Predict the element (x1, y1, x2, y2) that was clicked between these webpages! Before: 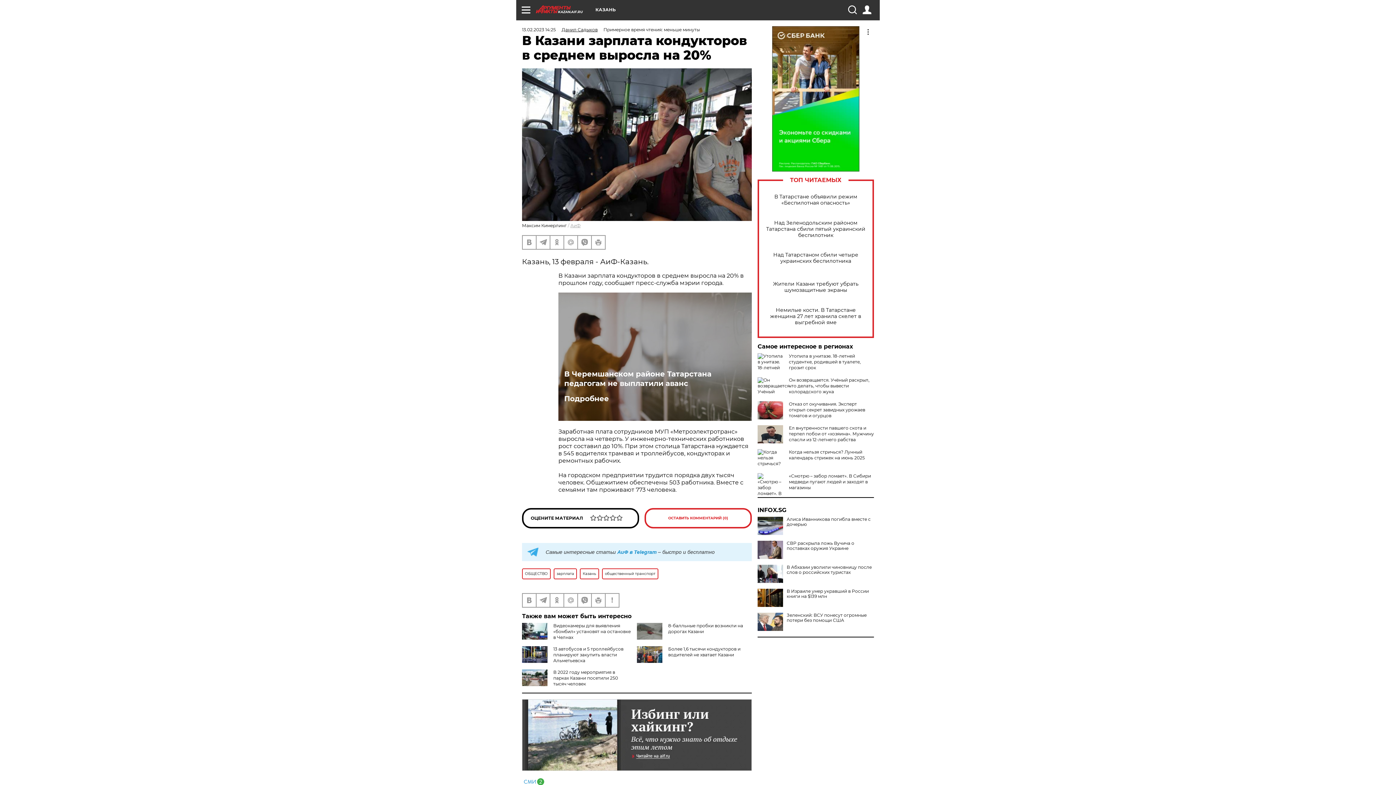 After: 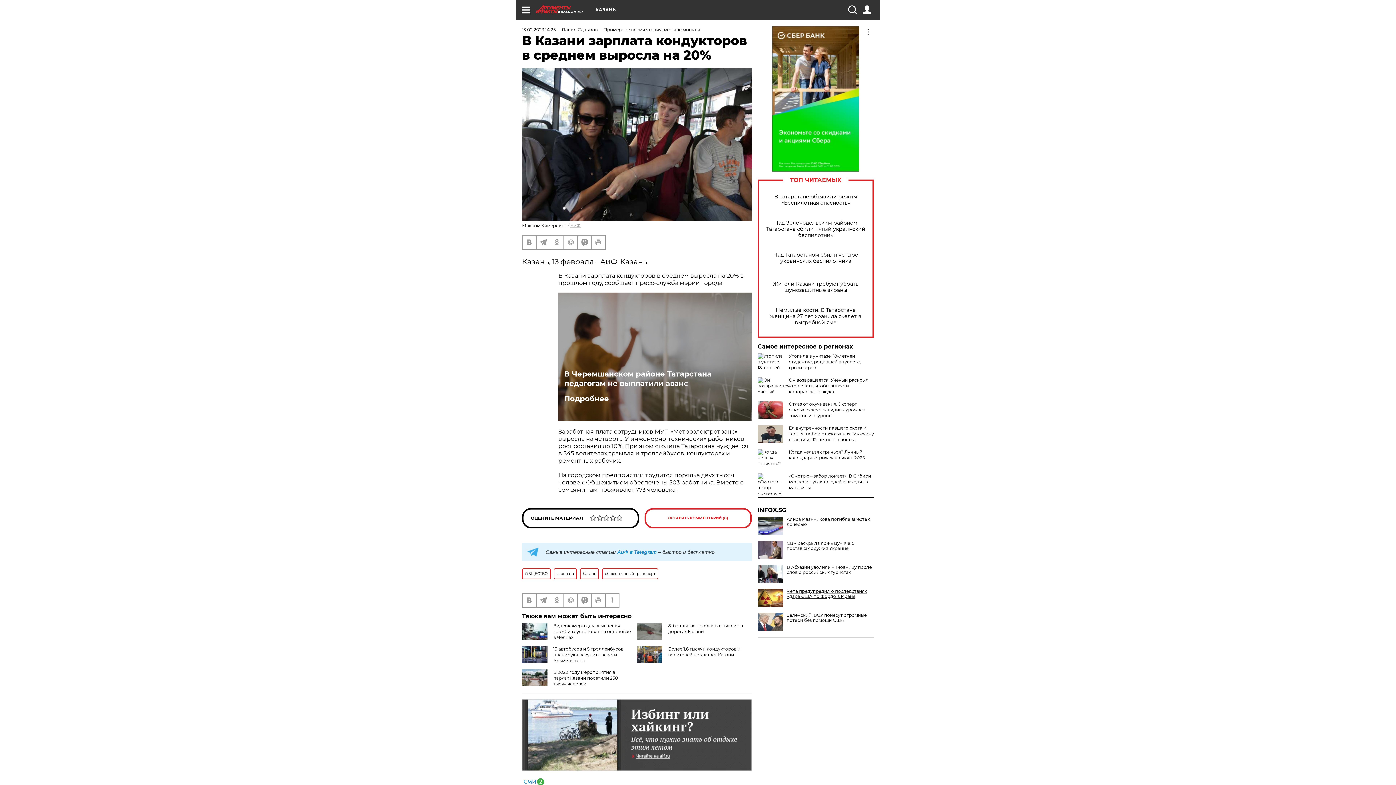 Action: label: В Израиле умер укравший в России книги на $139 млн bbox: (757, 589, 874, 599)